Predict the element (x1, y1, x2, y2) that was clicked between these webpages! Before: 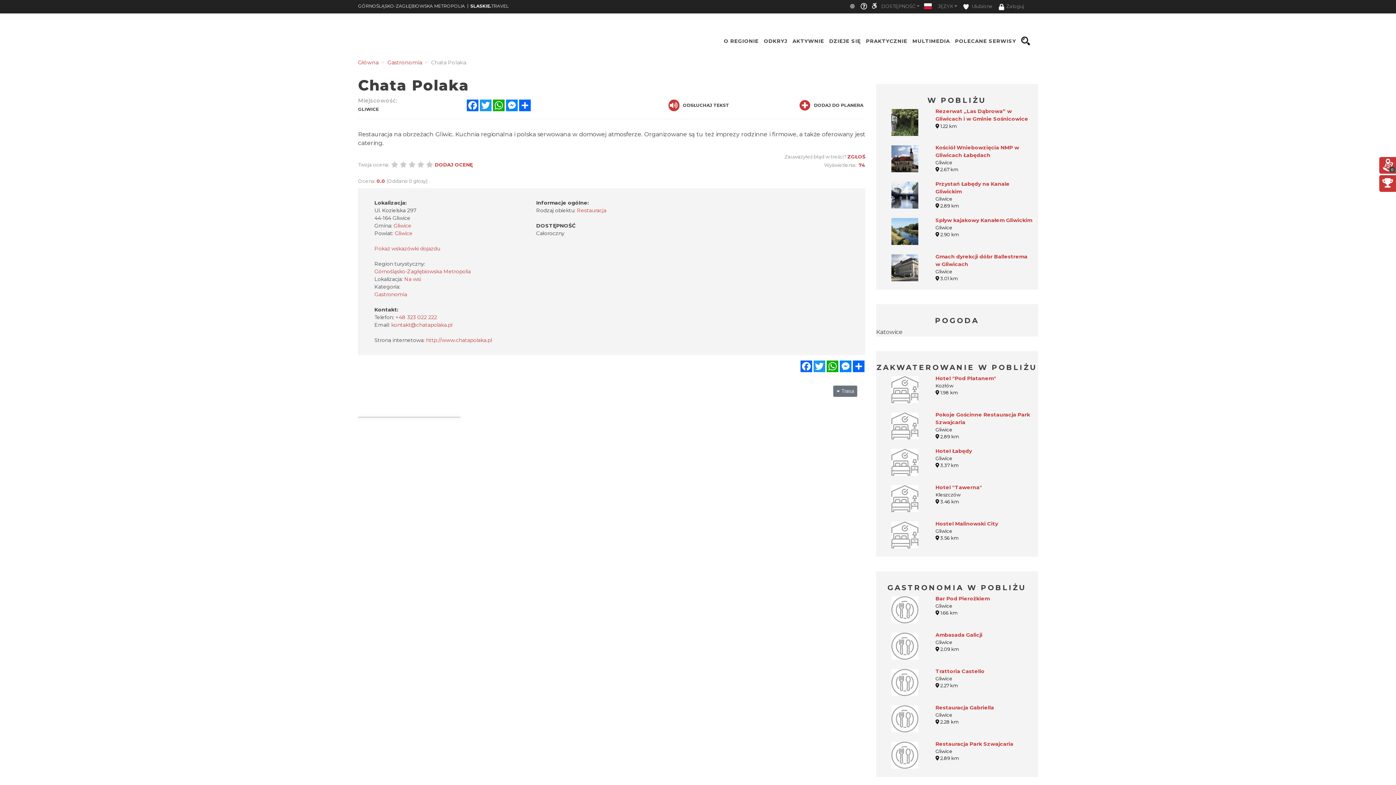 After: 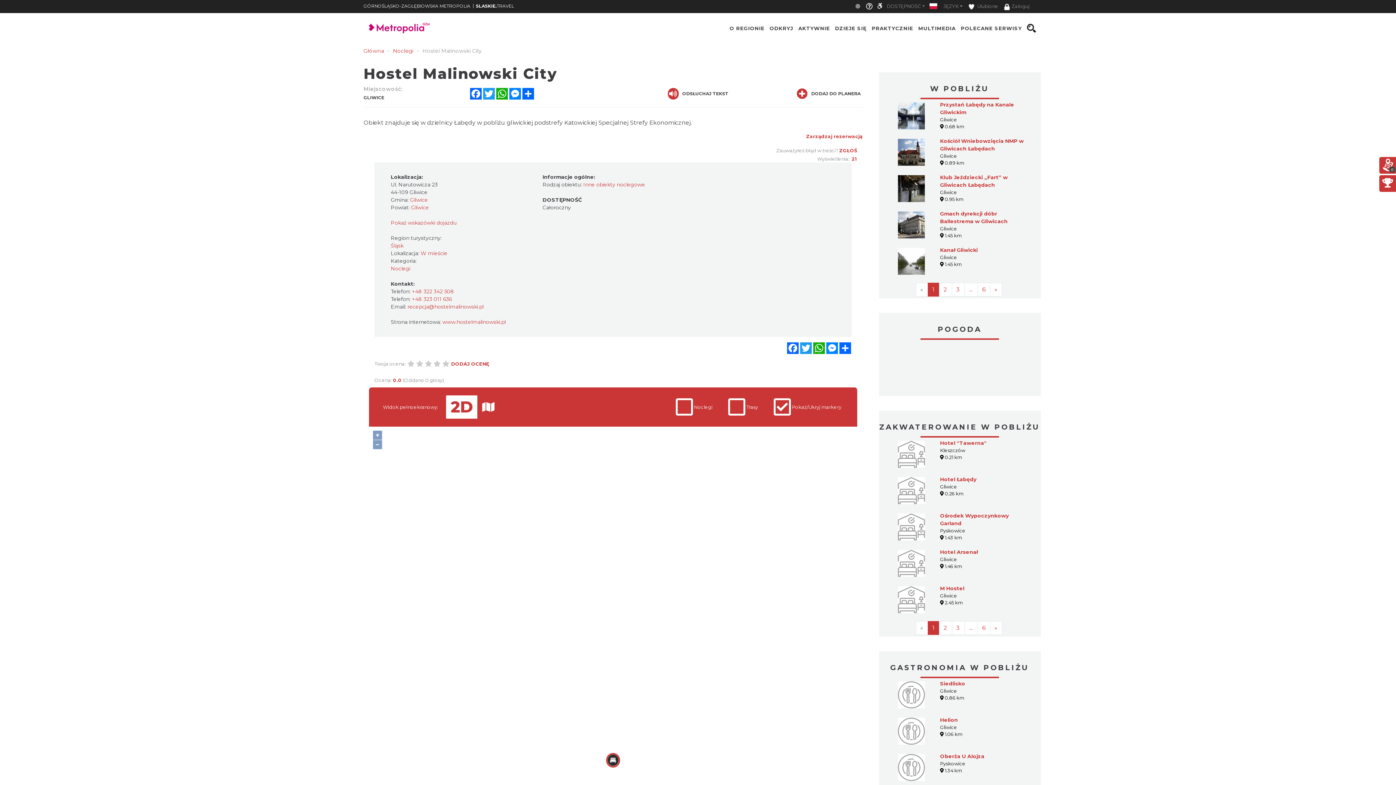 Action: bbox: (891, 520, 918, 548)